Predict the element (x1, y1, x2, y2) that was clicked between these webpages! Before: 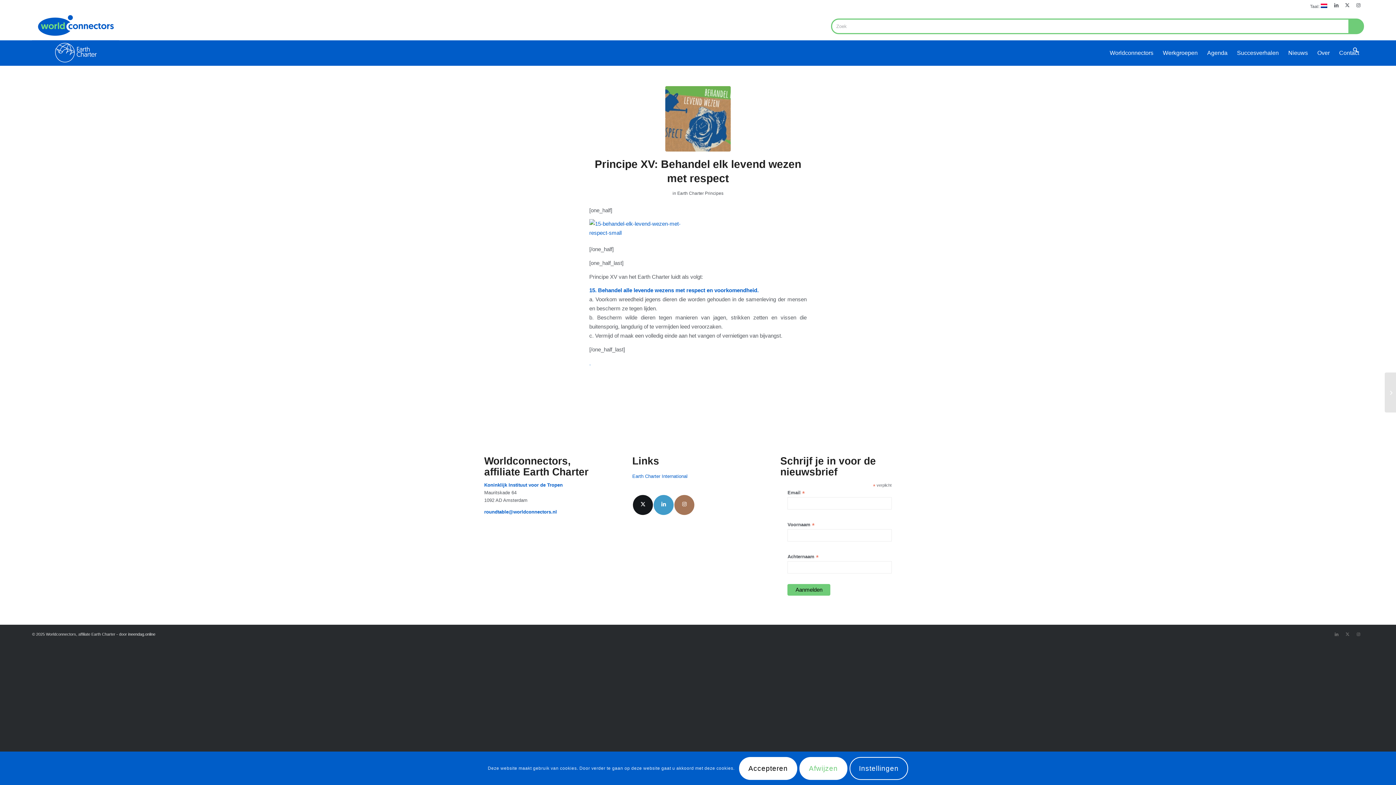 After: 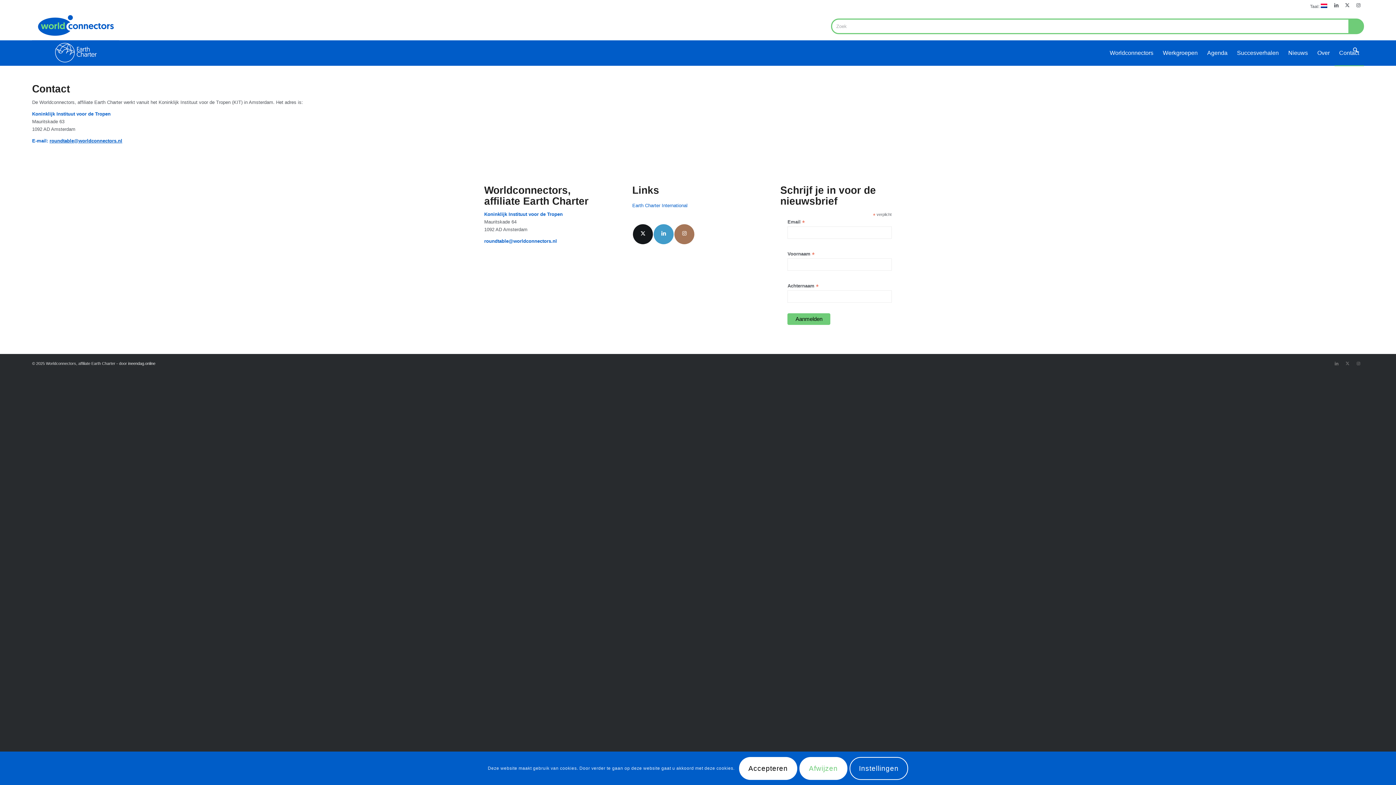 Action: bbox: (1334, 40, 1364, 65) label: Contact